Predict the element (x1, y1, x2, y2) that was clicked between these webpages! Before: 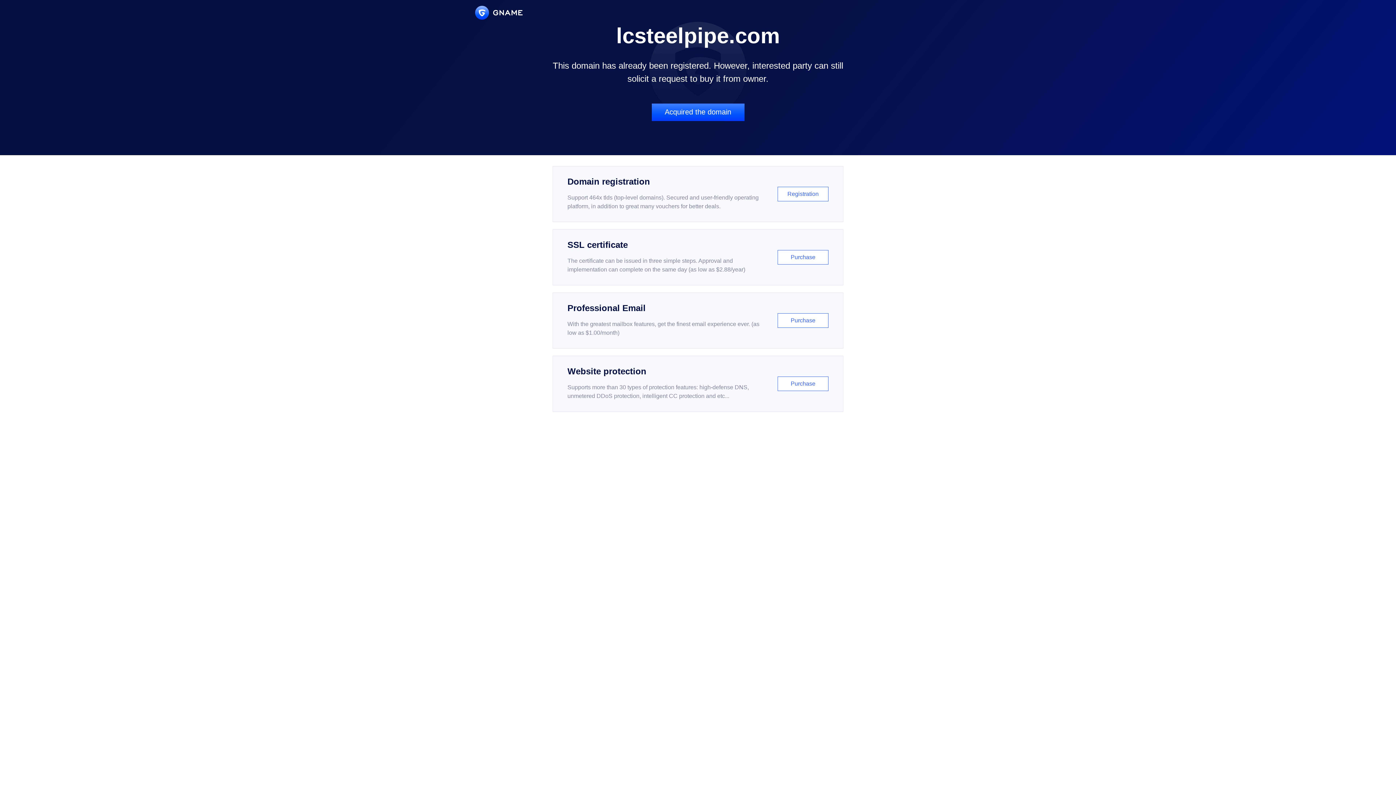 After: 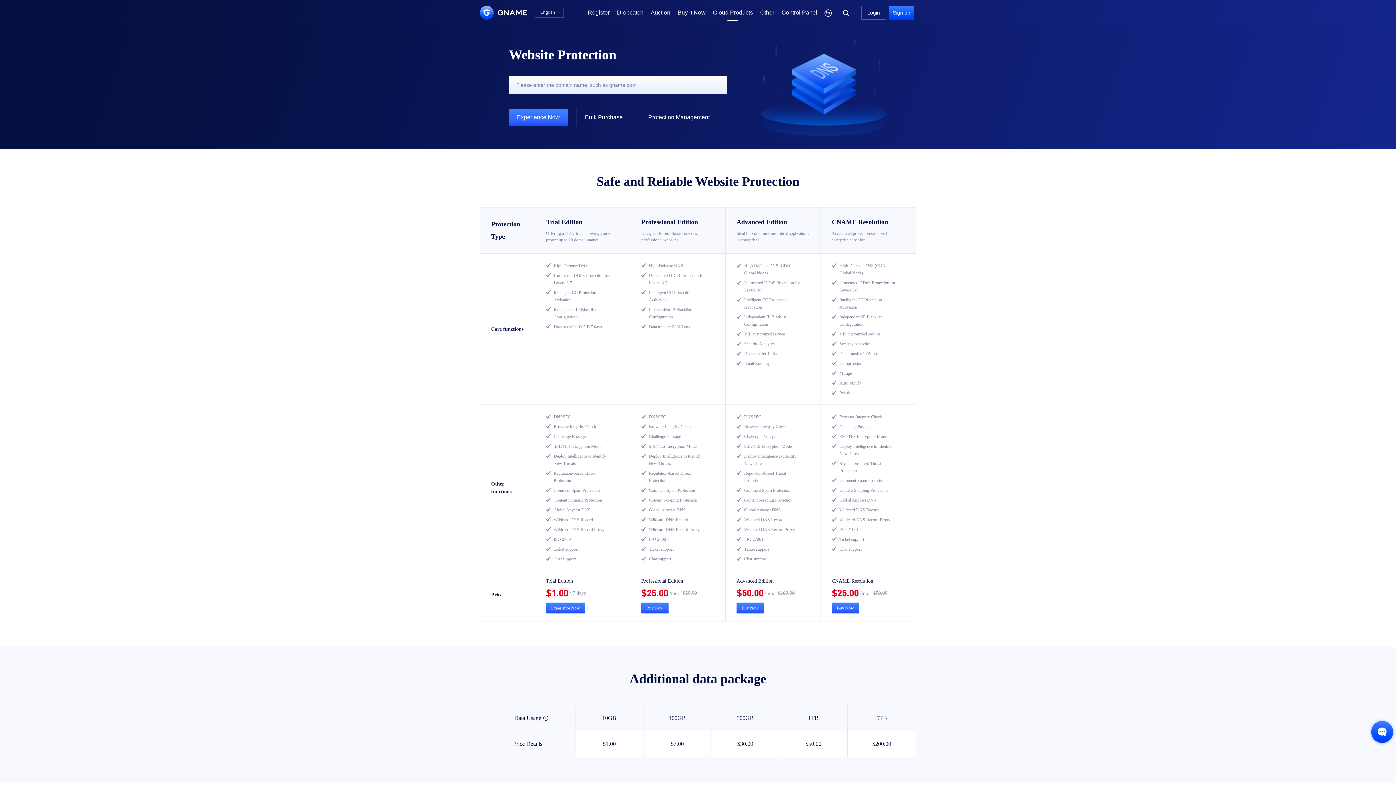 Action: bbox: (552, 356, 843, 412) label: Website protection

Supports more than 30 types of protection features: high-defense DNS, unmetered DDoS protection, intelligent CC protection and etc...

Purchase